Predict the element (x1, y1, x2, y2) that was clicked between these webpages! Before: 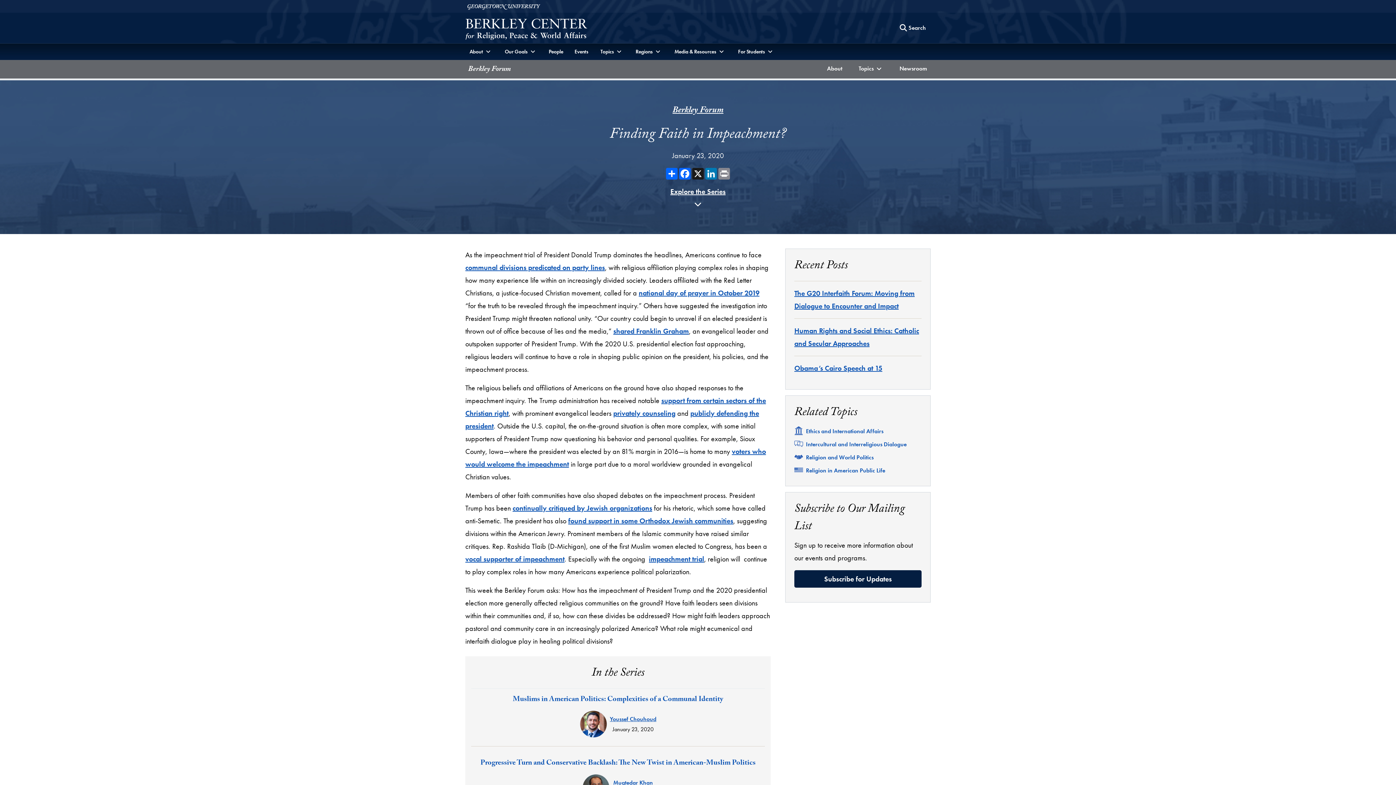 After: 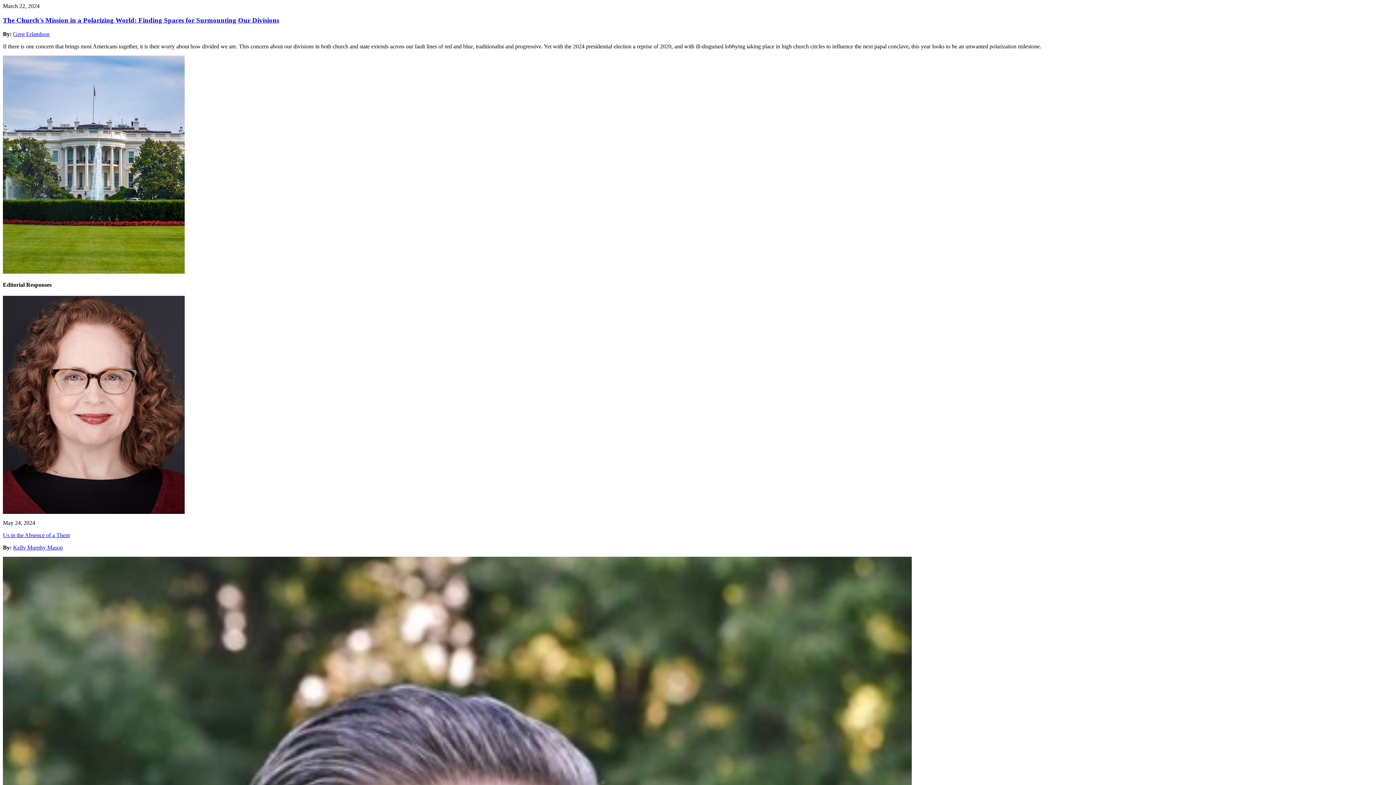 Action: label: Related
Religion in American Public Life bbox: (794, 464, 921, 475)